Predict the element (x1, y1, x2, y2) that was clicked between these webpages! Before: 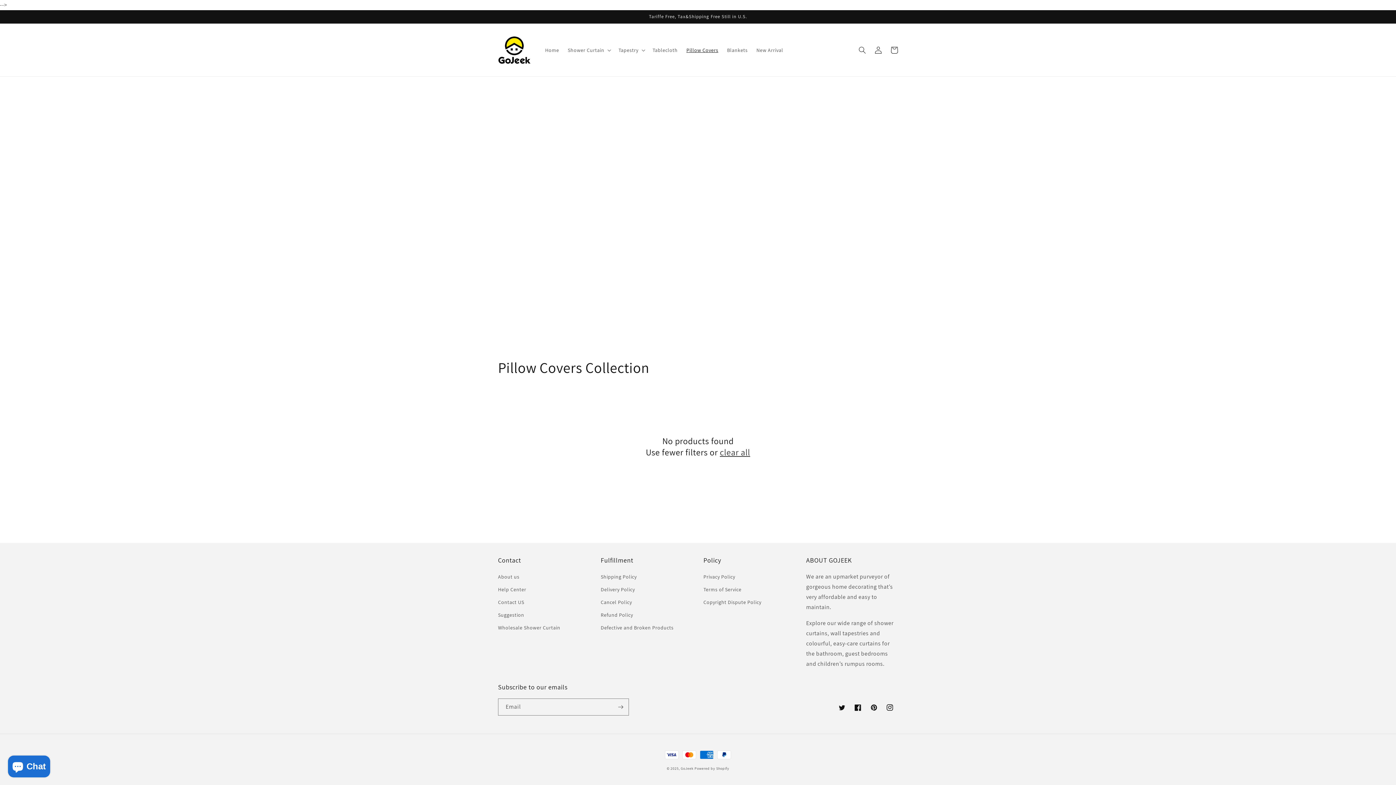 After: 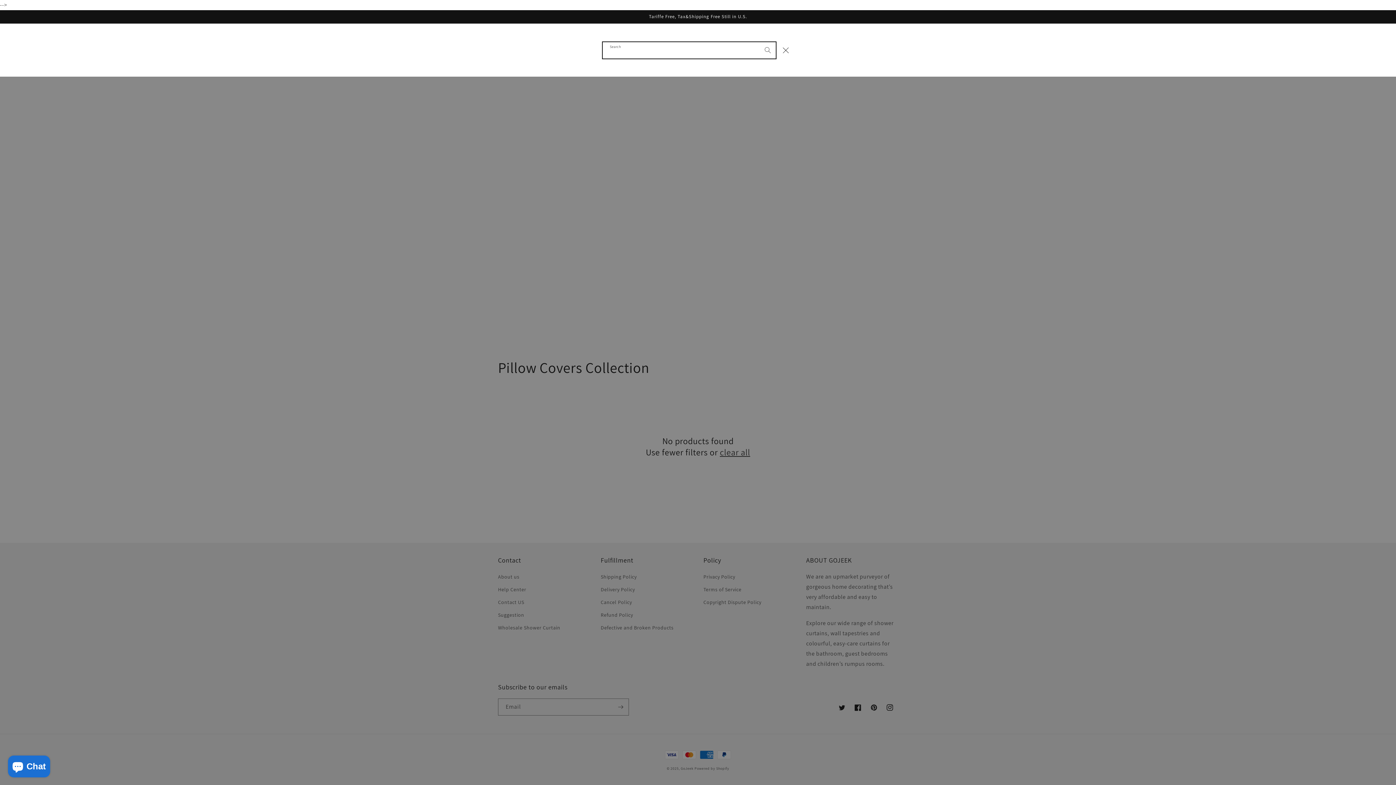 Action: label: Search bbox: (854, 42, 870, 58)